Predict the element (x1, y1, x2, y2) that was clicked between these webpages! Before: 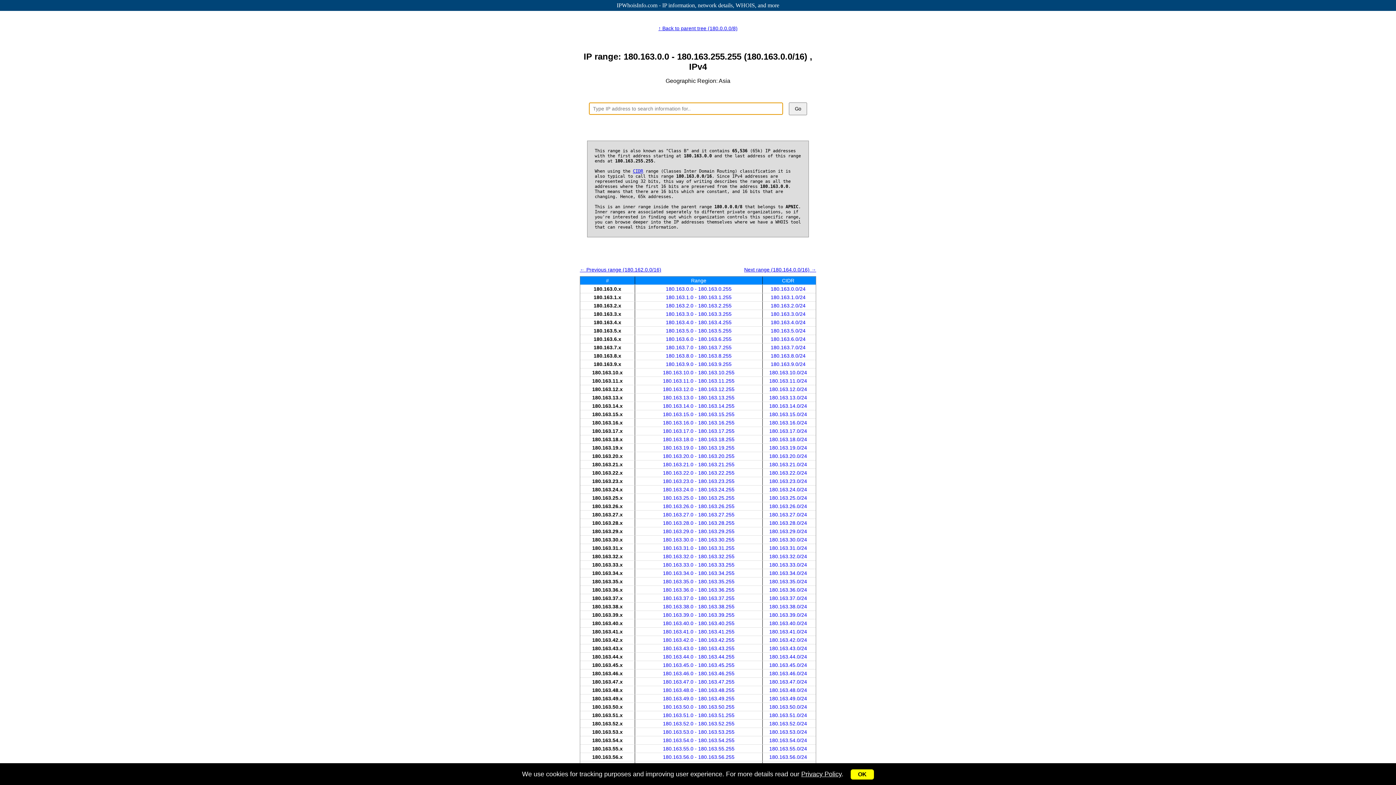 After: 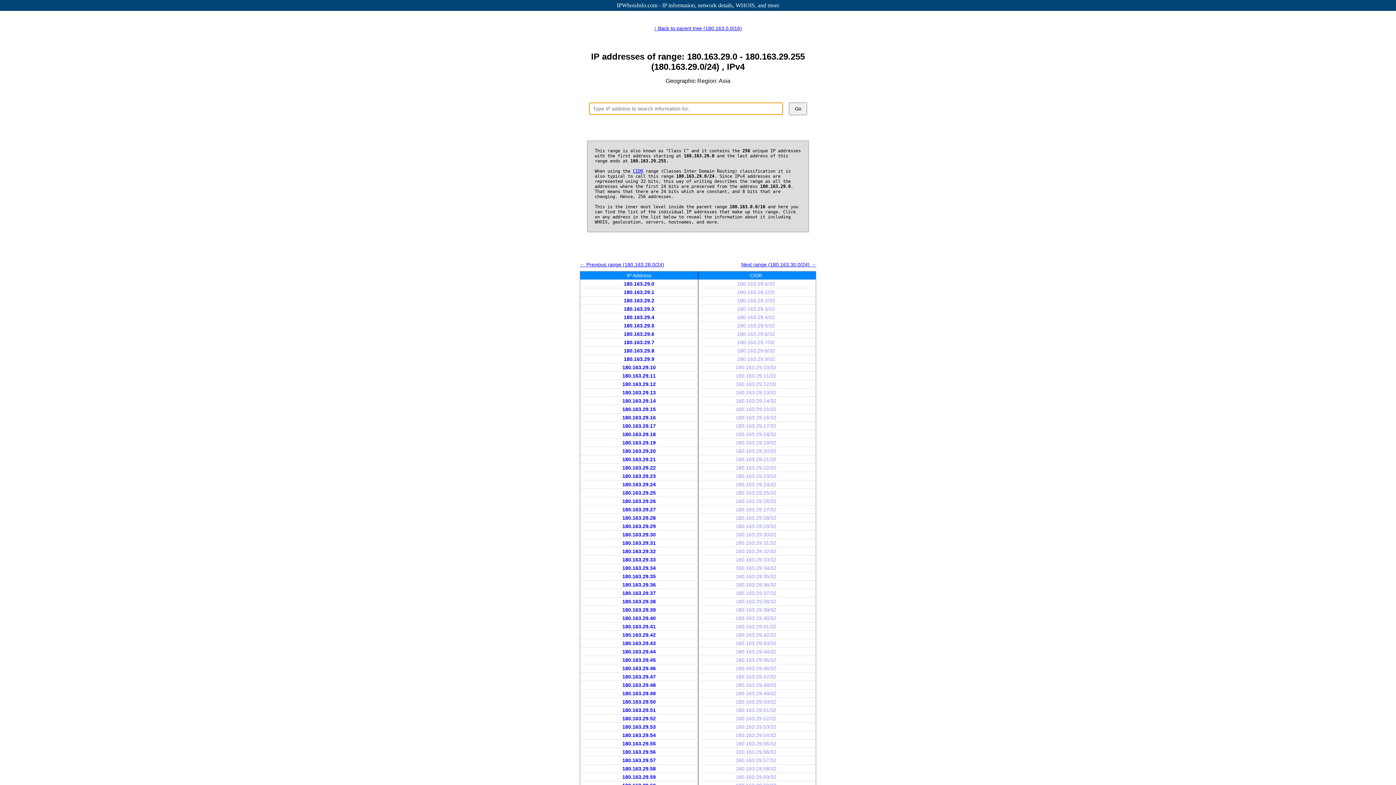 Action: label: 180.163.29.0/24 bbox: (769, 528, 807, 534)